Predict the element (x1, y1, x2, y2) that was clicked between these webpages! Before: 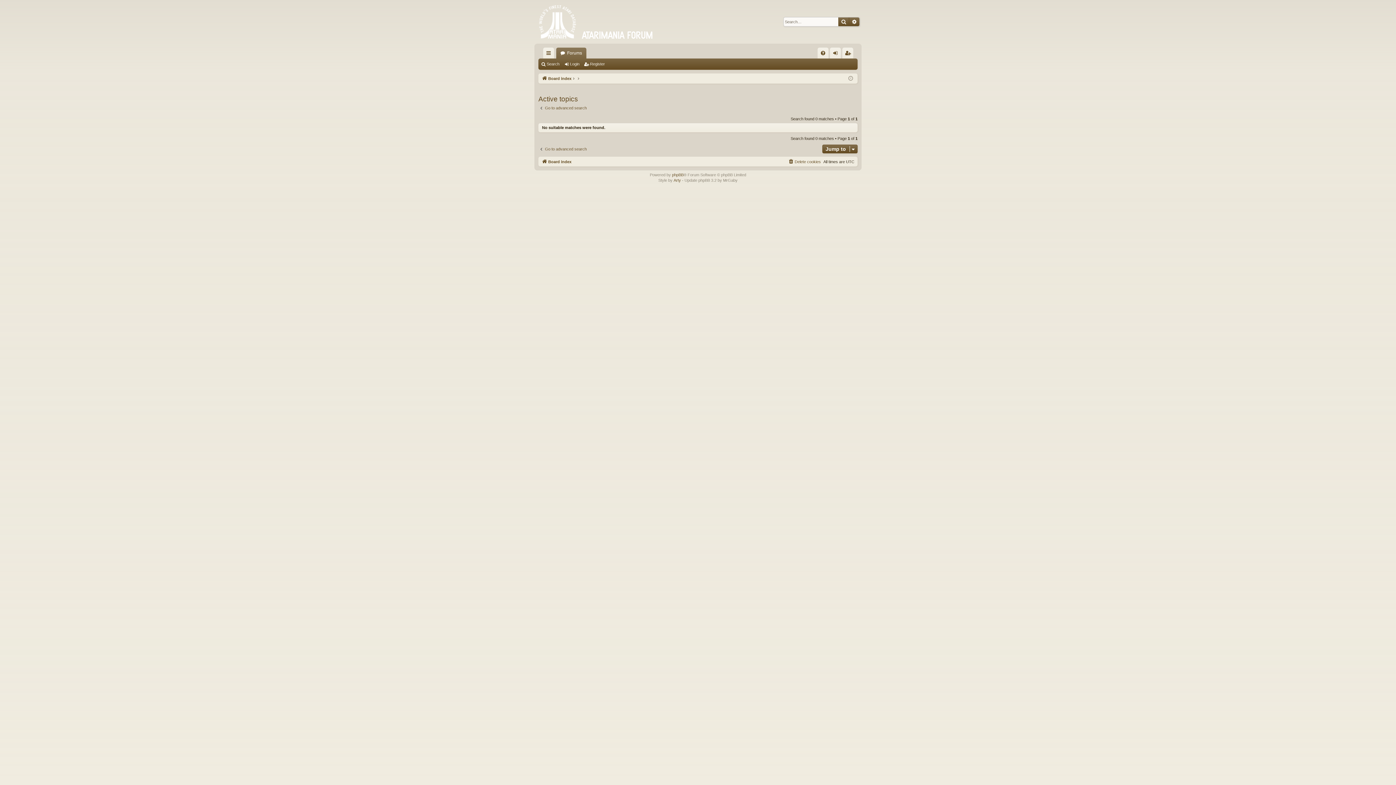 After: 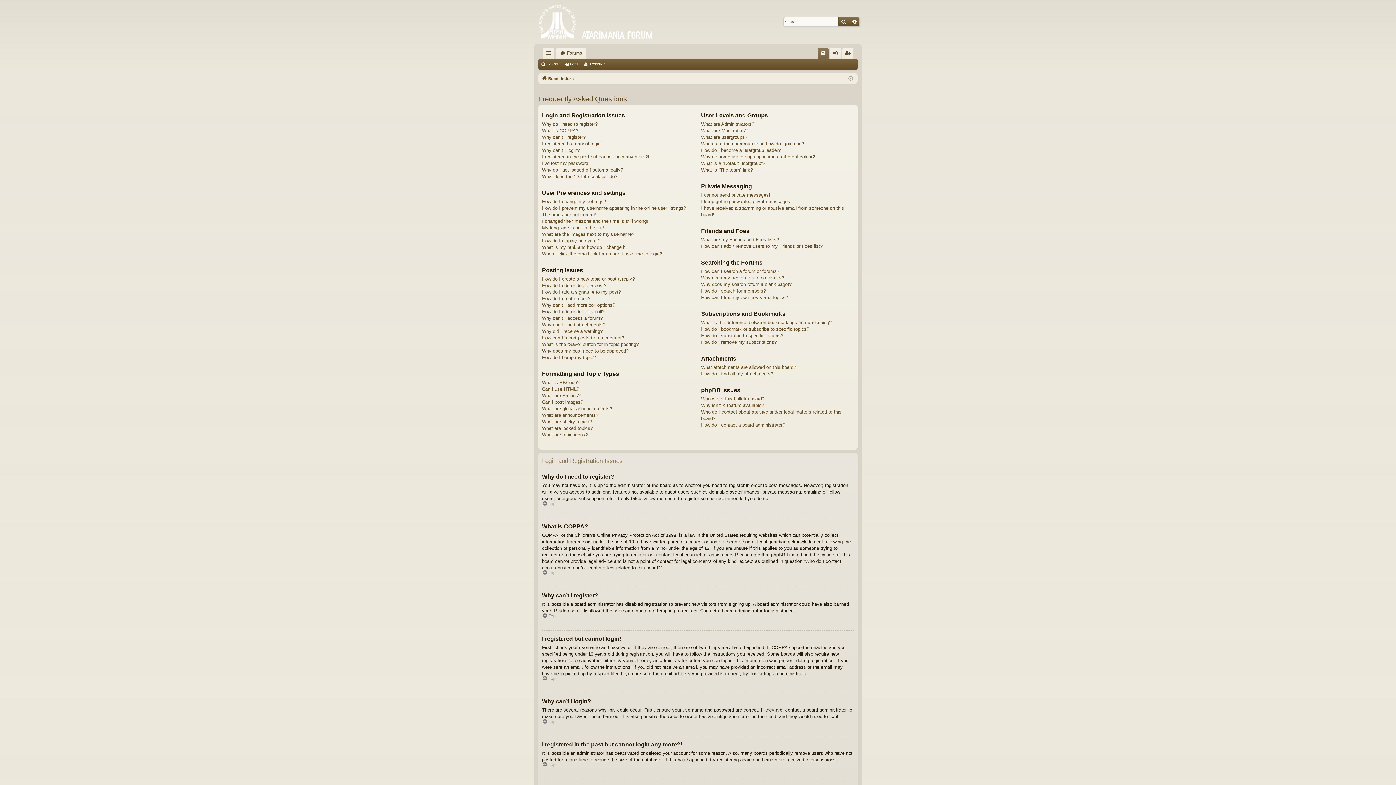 Action: label: FAQ bbox: (817, 47, 828, 58)